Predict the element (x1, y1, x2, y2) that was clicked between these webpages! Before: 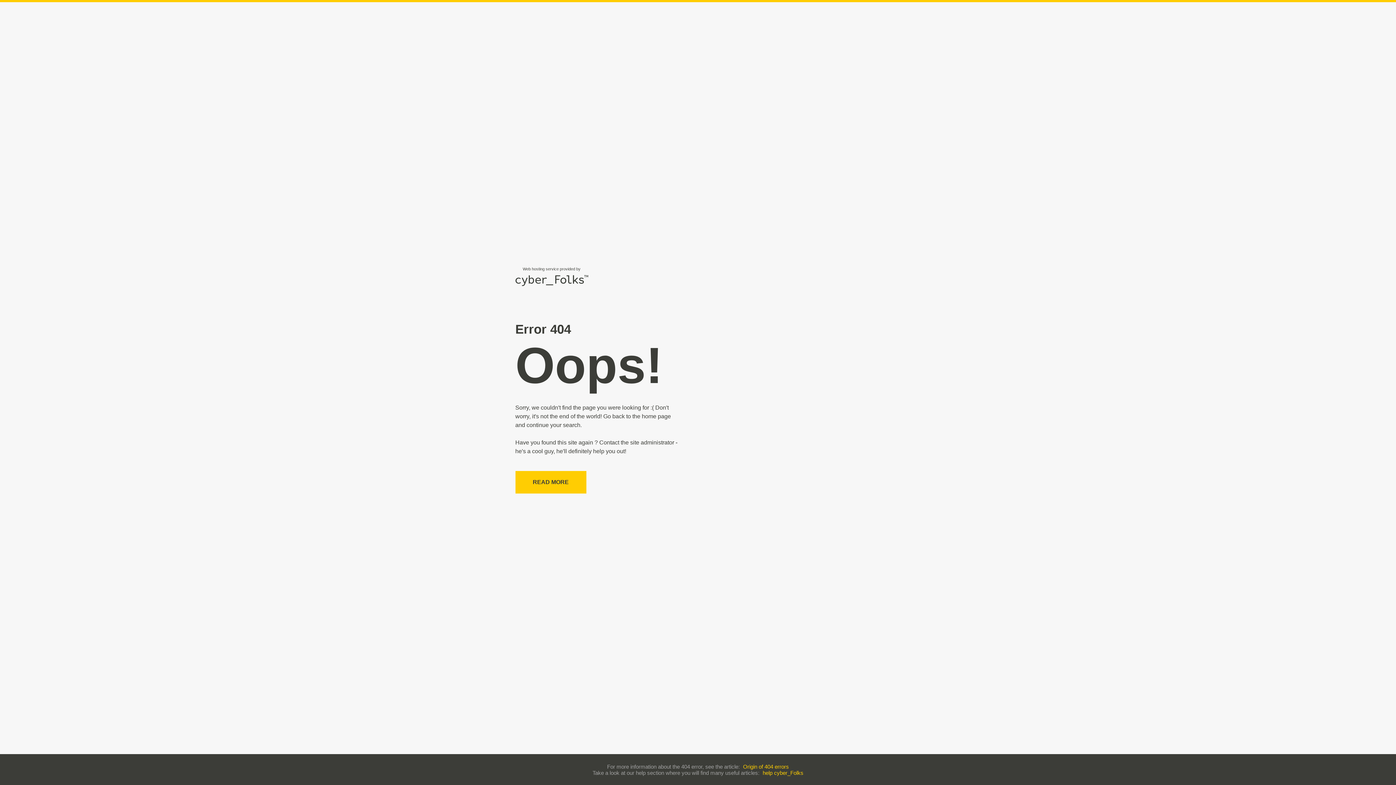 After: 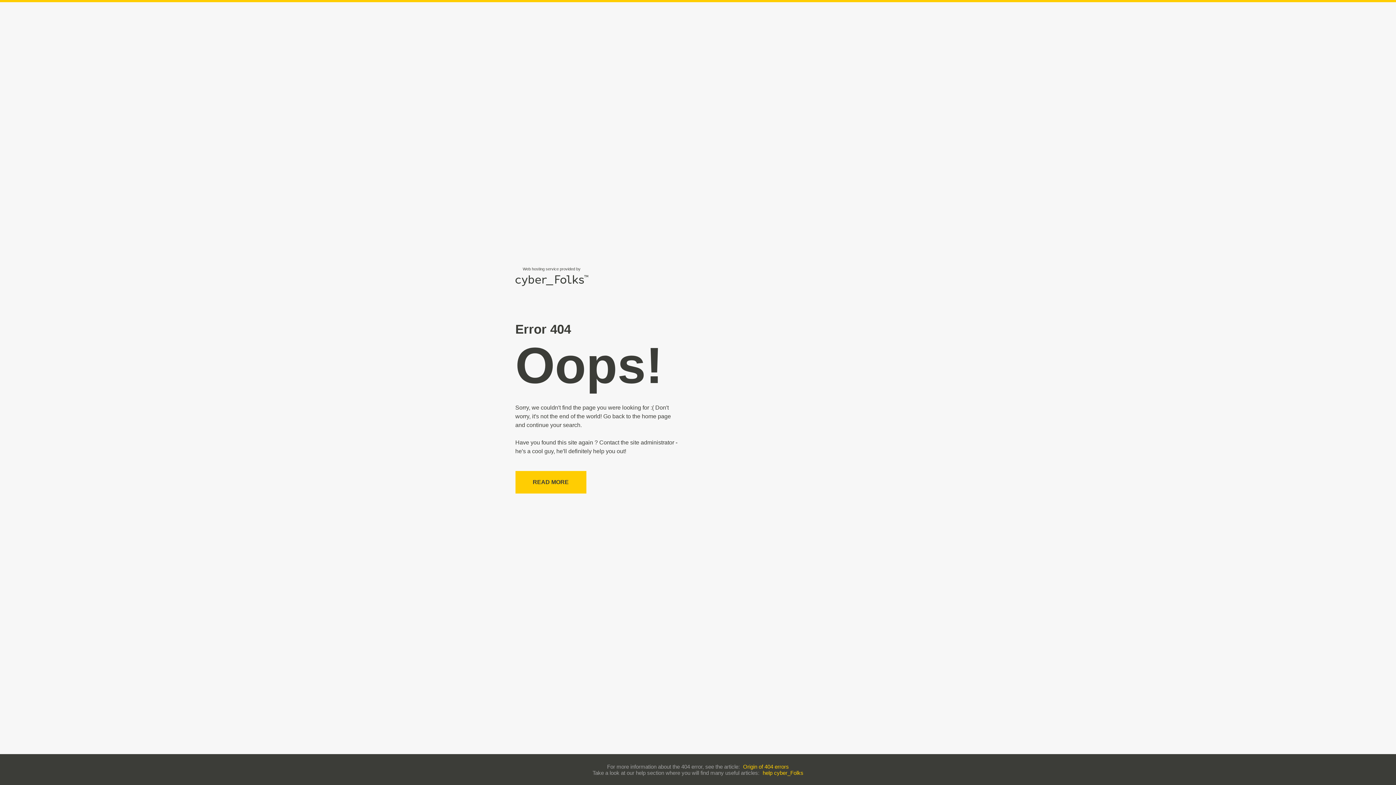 Action: bbox: (762, 770, 803, 776) label: help cyber_Folks